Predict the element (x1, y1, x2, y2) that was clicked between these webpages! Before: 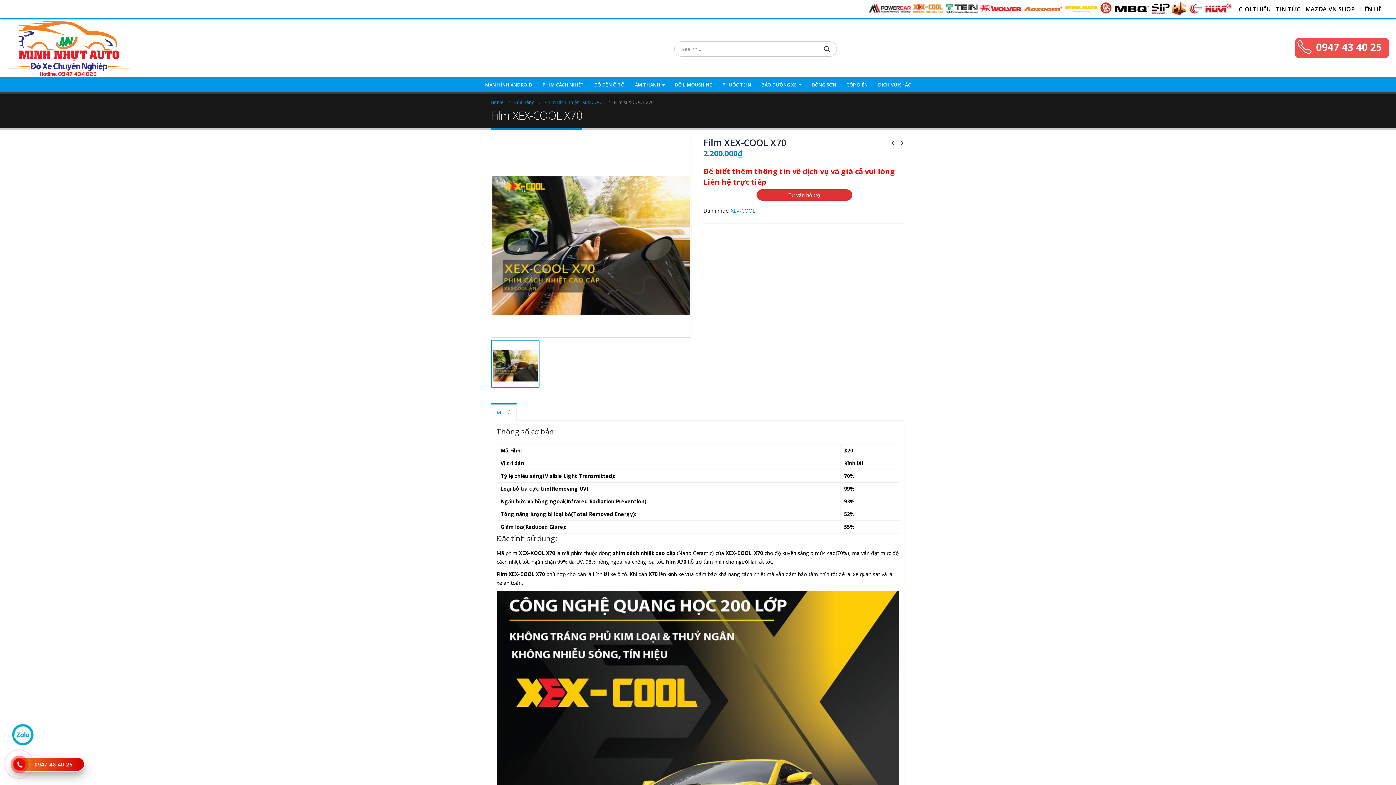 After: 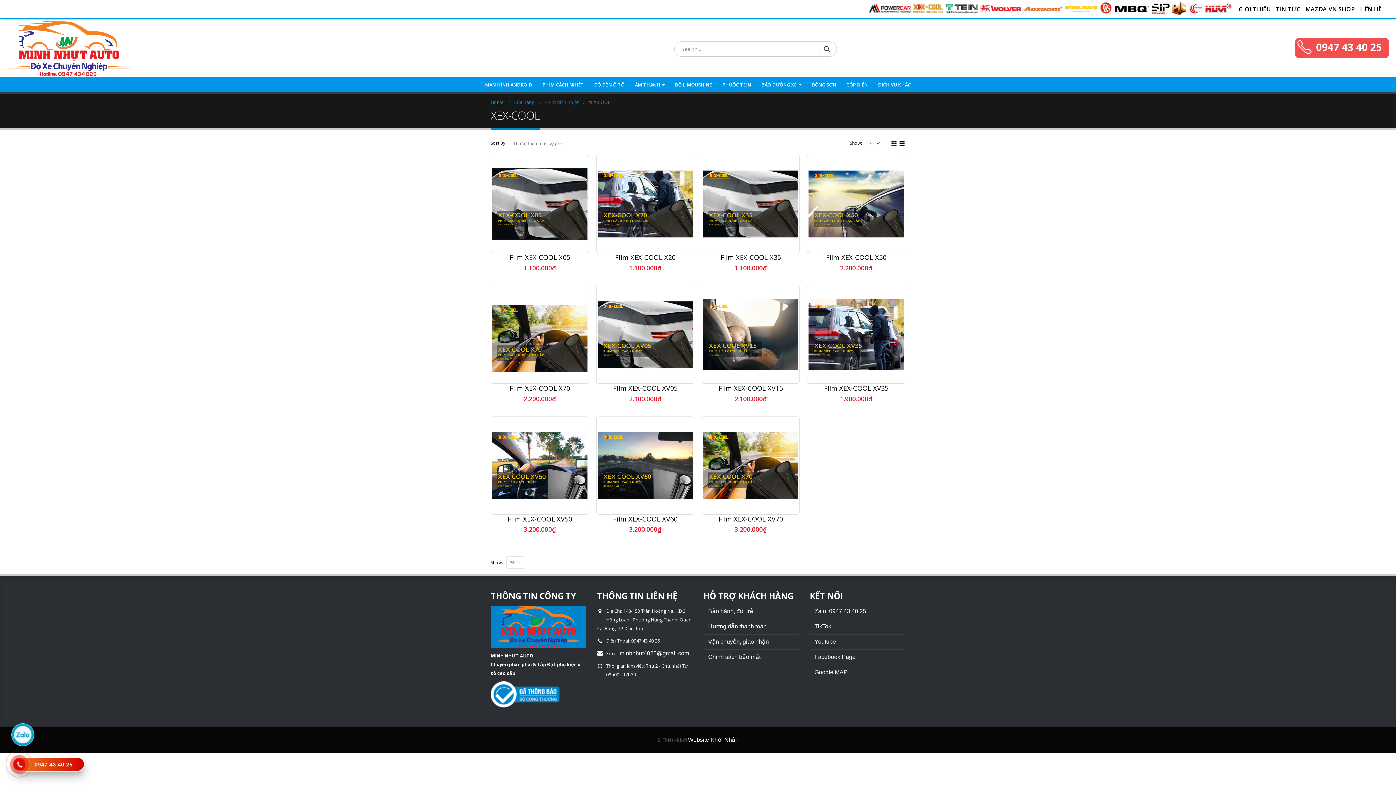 Action: label: XEX-COOL bbox: (582, 98, 604, 106)